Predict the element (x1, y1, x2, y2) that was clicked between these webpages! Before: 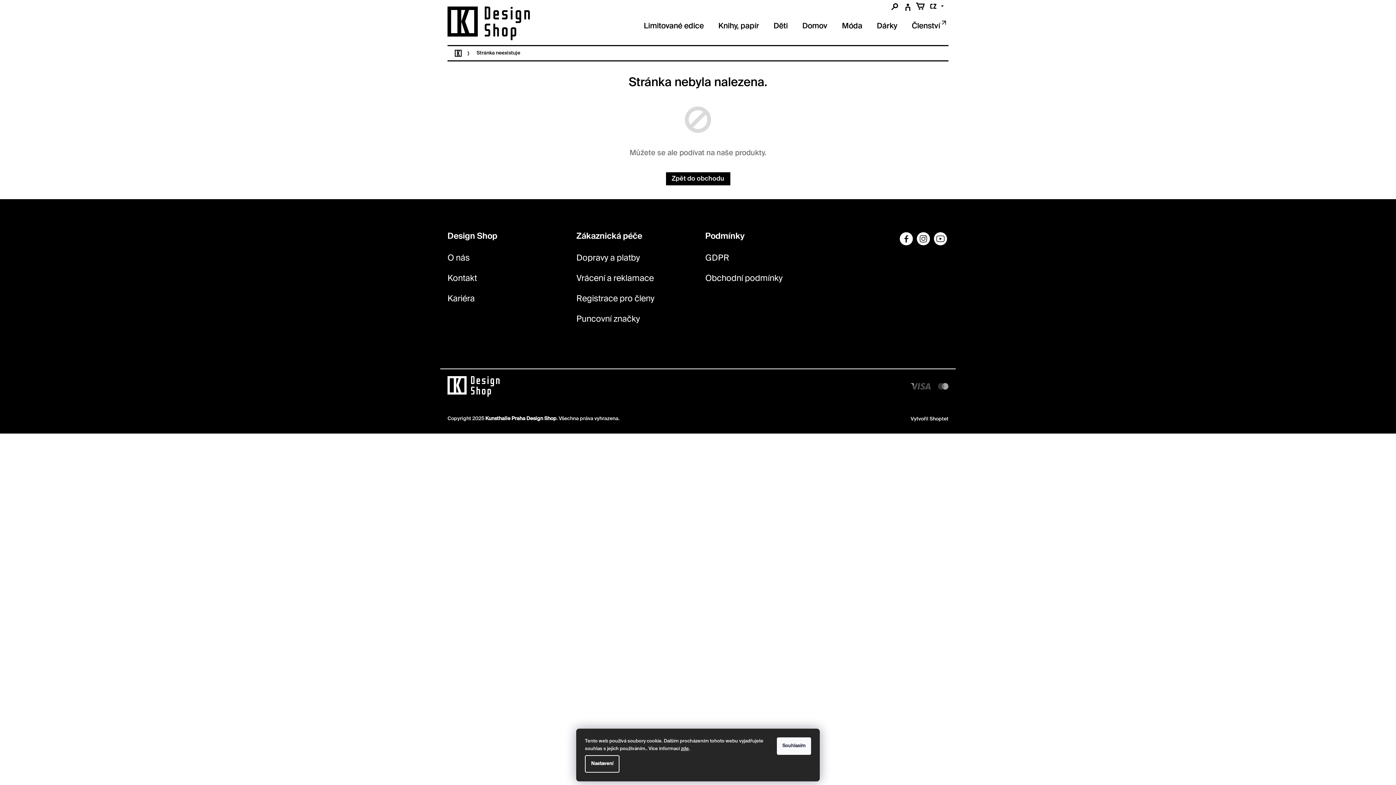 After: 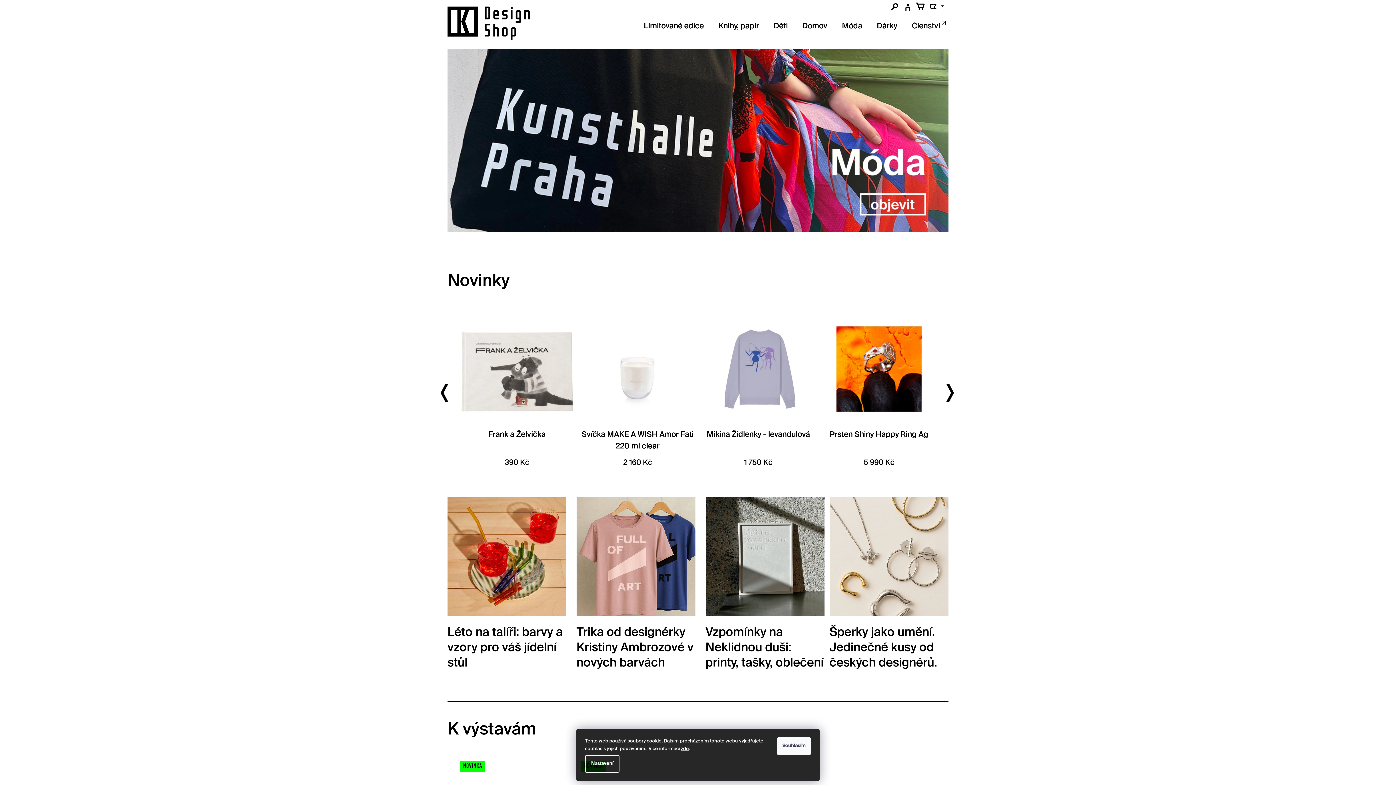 Action: bbox: (447, 6, 624, 40)